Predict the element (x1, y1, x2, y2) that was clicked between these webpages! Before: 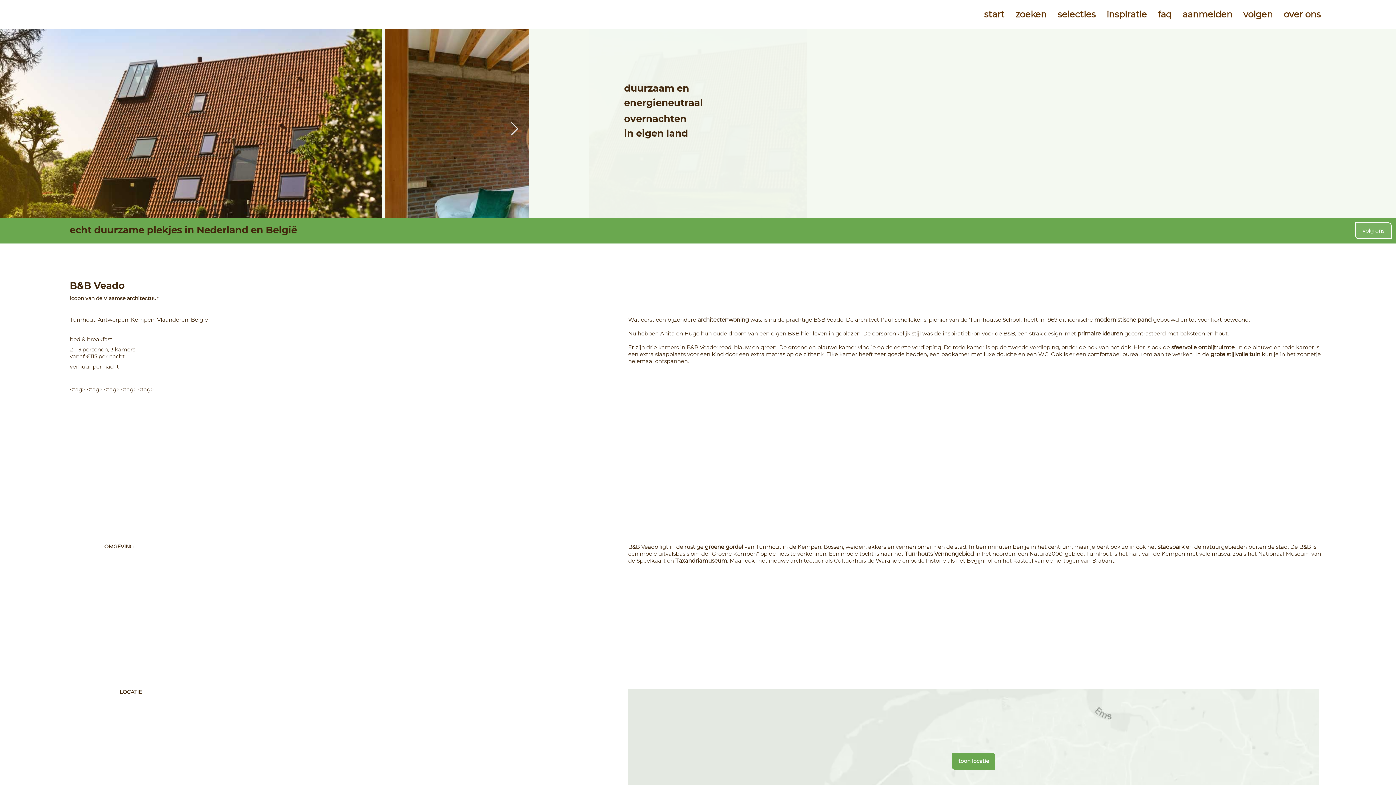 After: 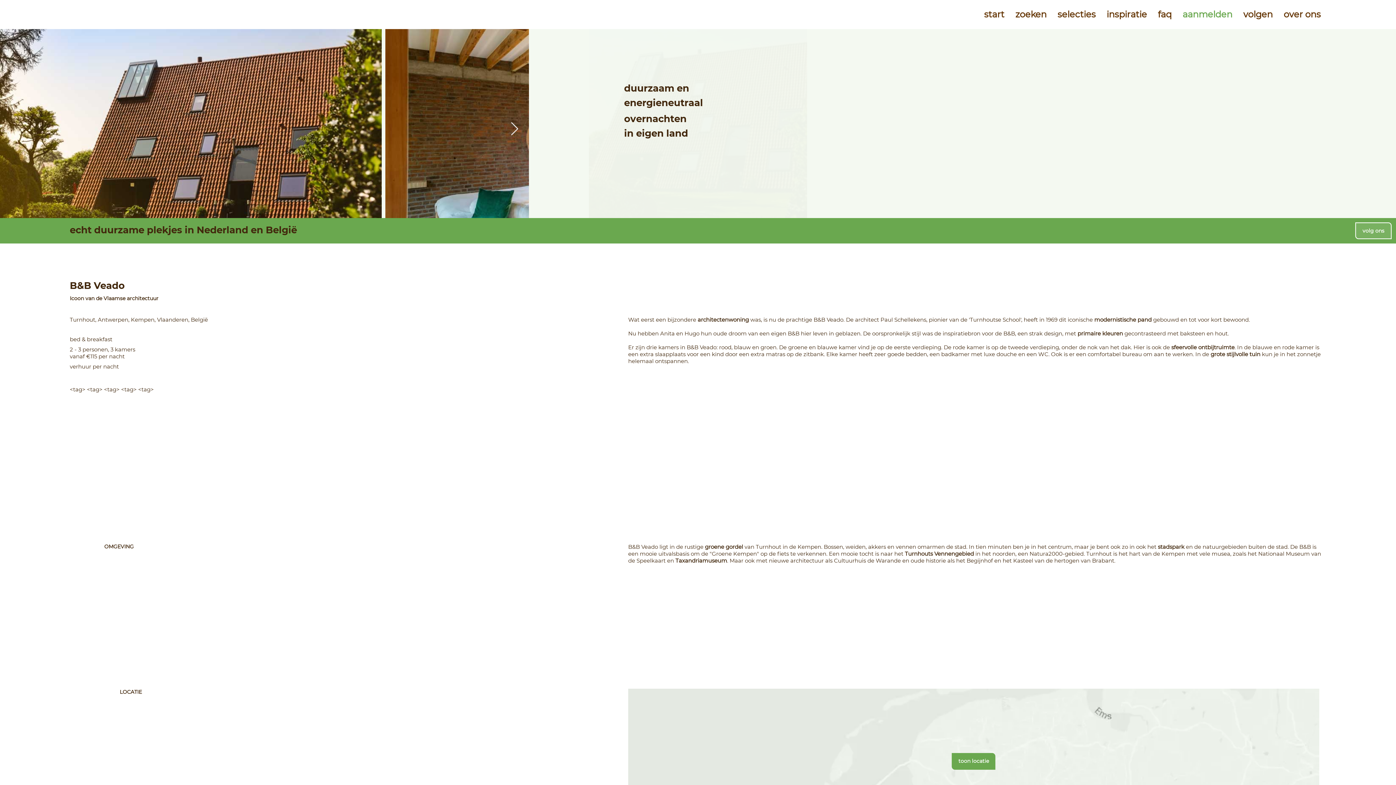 Action: bbox: (1177, 2, 1238, 26) label: aanmelden